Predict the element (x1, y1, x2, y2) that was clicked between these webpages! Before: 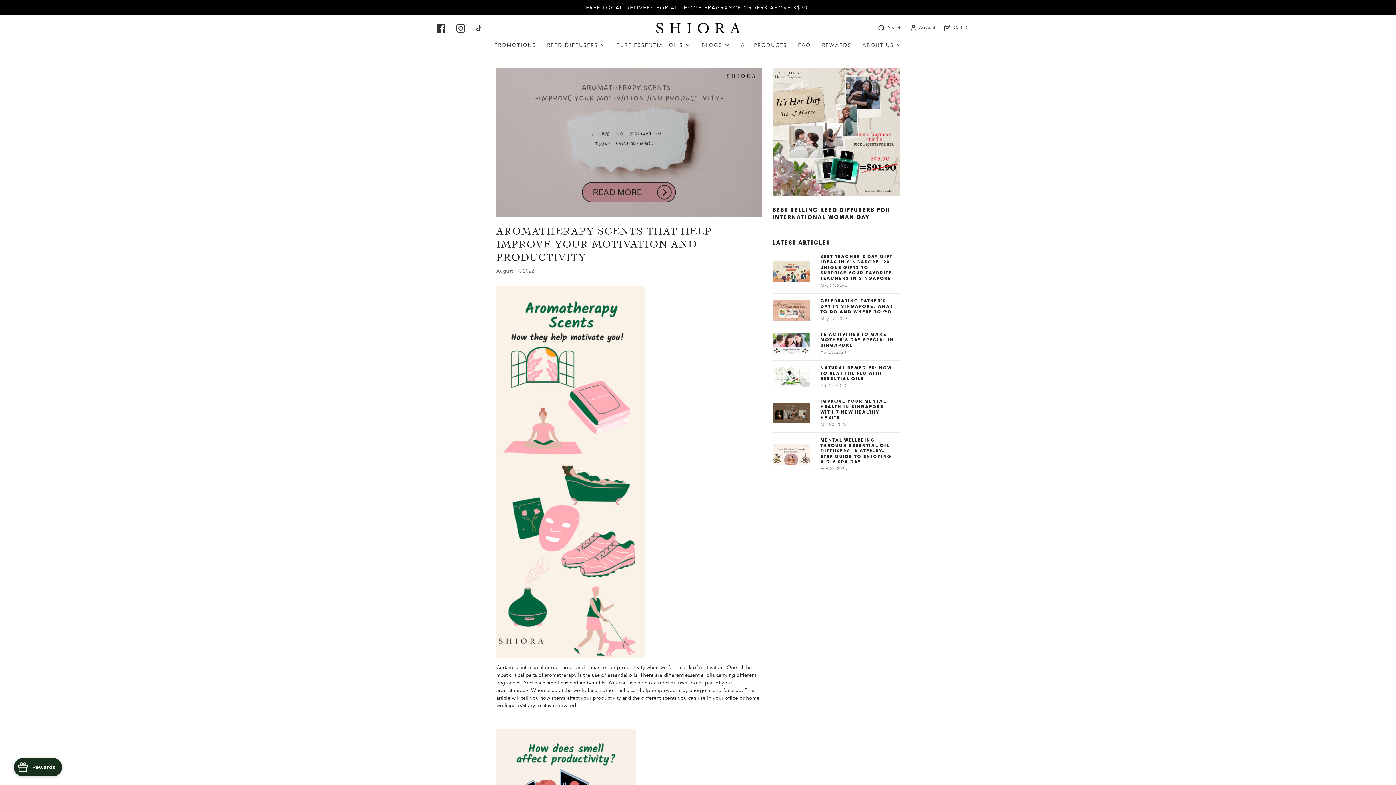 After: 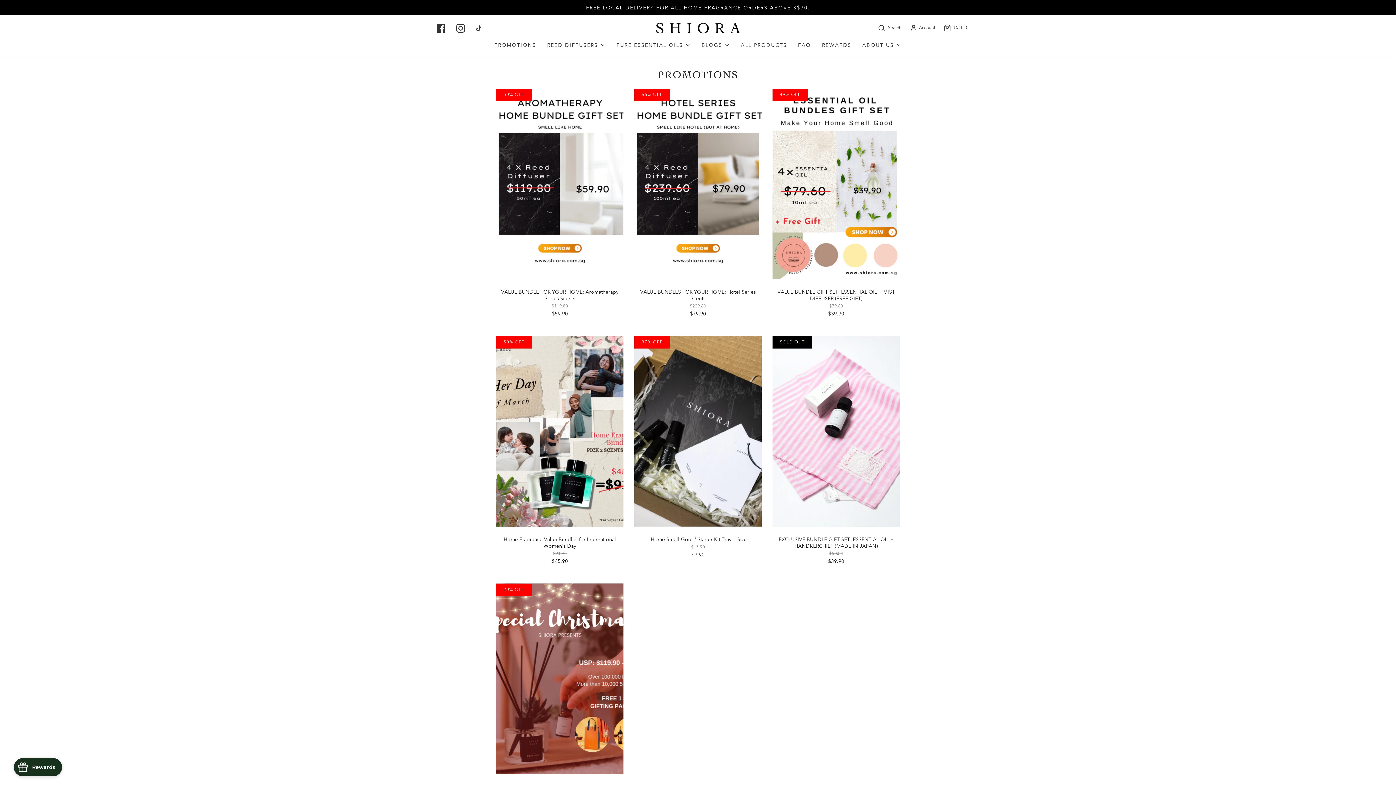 Action: bbox: (494, 40, 536, 48) label: PROMOTIONS